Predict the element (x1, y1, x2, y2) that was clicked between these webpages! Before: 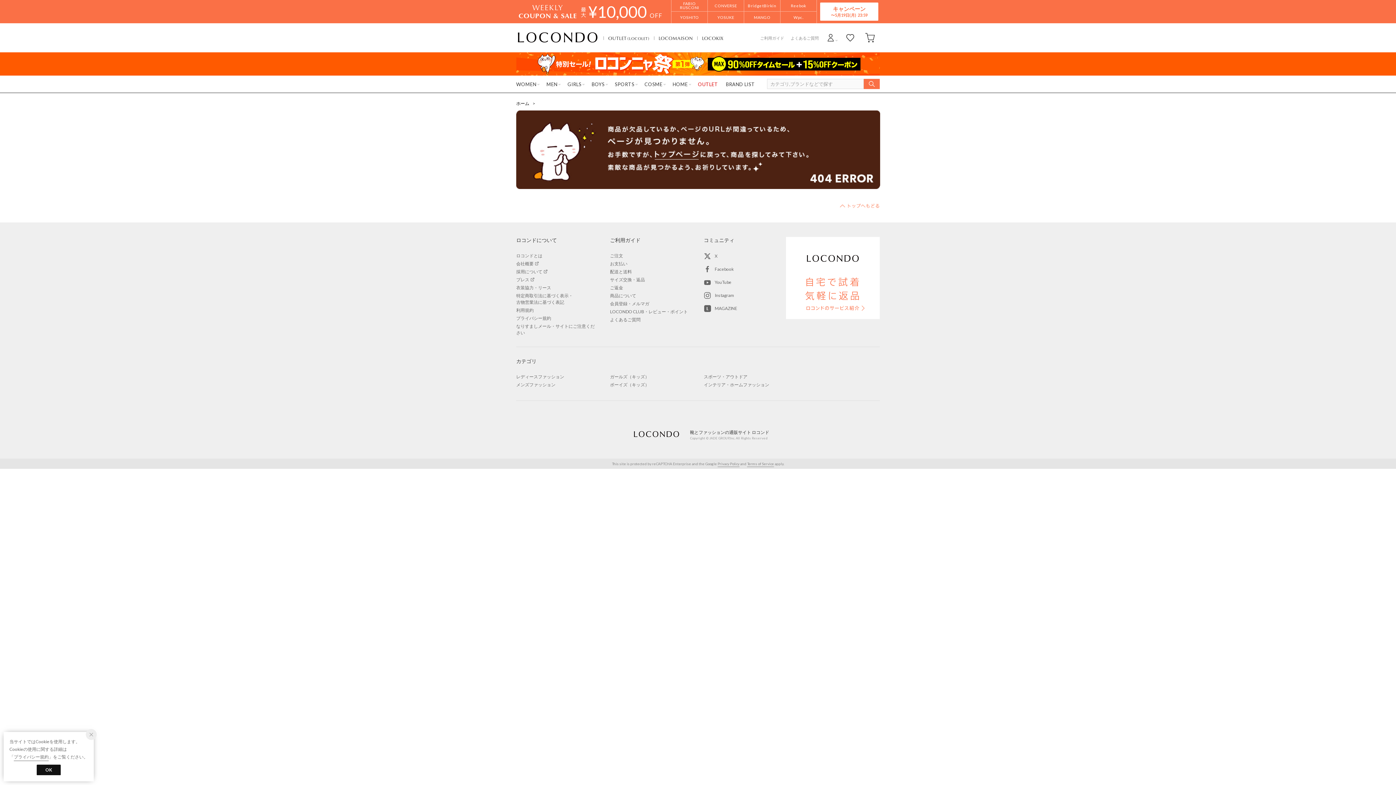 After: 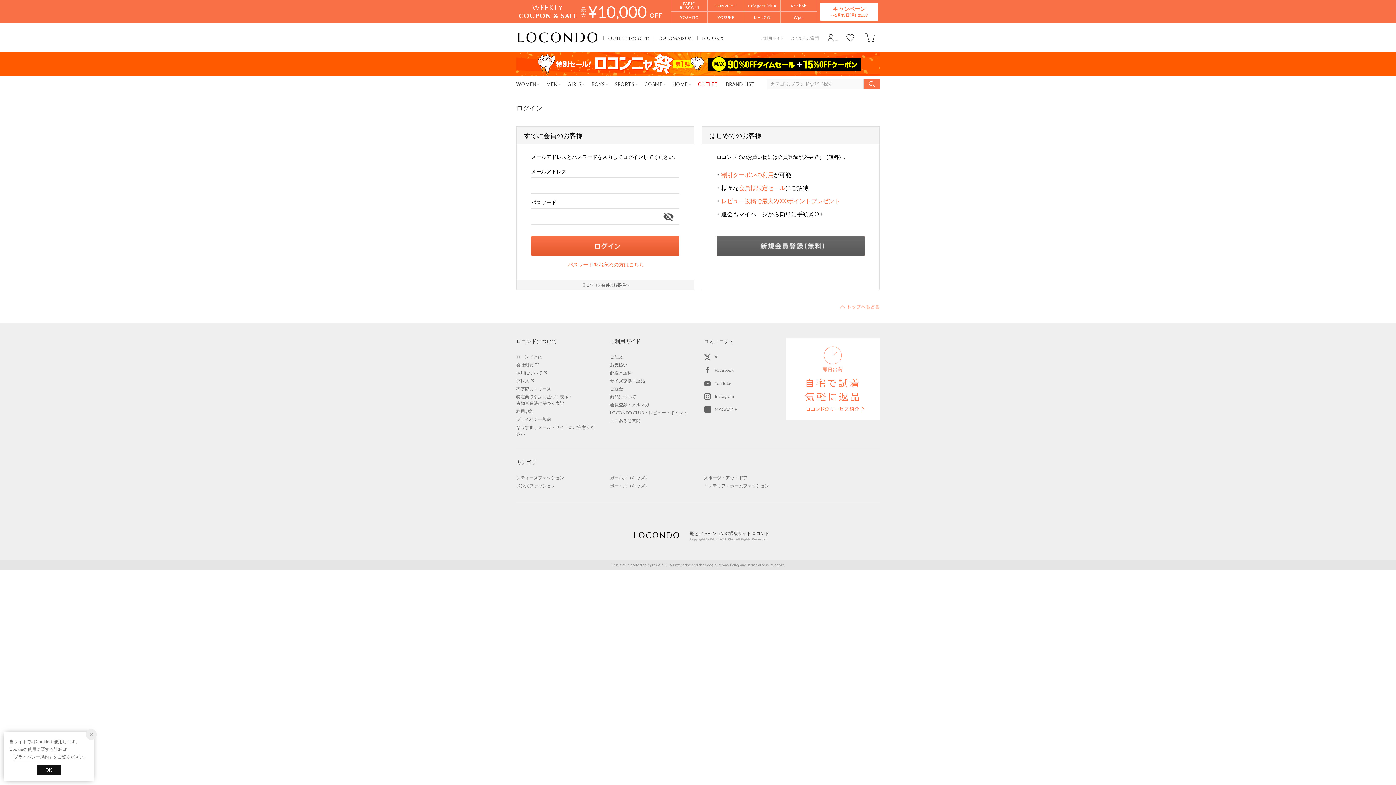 Action: bbox: (840, 29, 860, 46)